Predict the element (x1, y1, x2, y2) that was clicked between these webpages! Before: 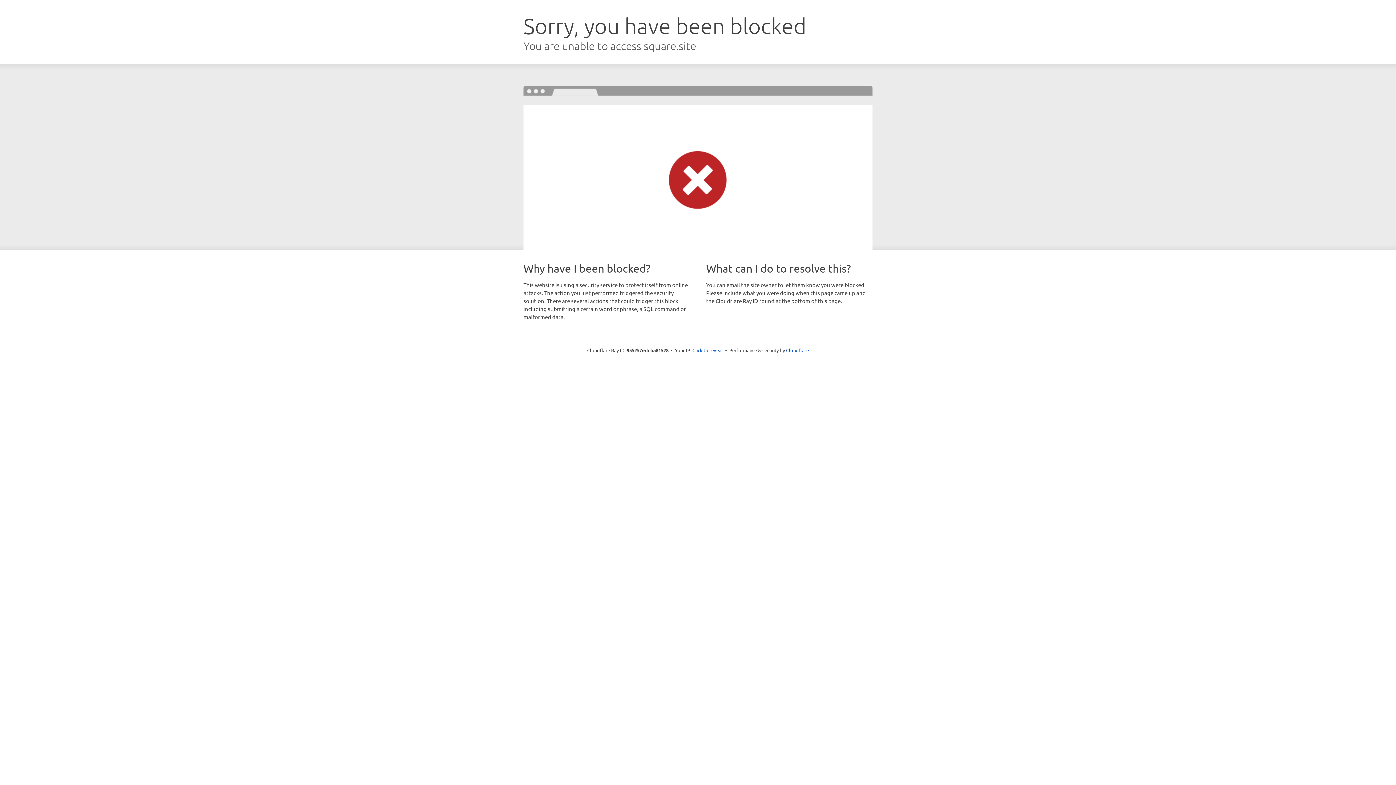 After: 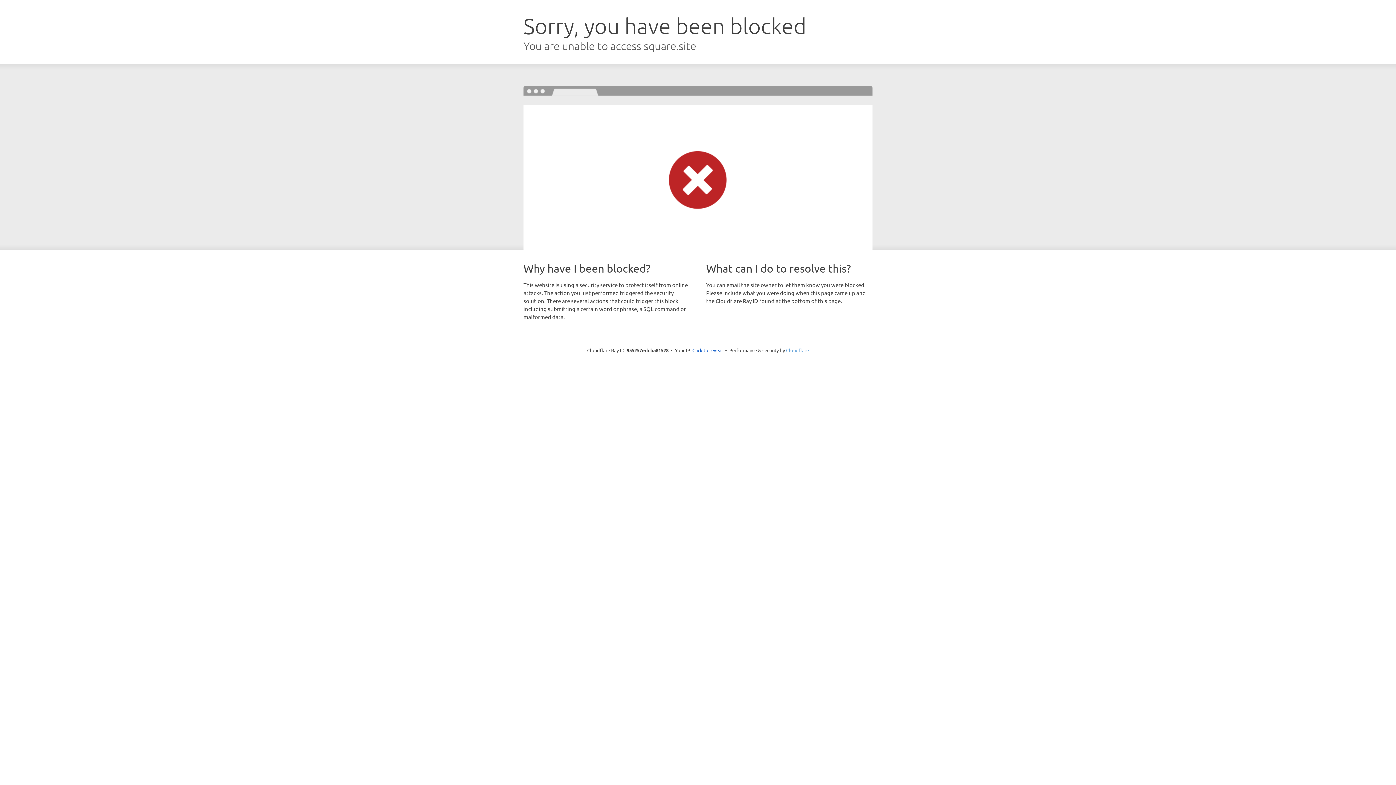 Action: bbox: (786, 347, 809, 353) label: Cloudflare